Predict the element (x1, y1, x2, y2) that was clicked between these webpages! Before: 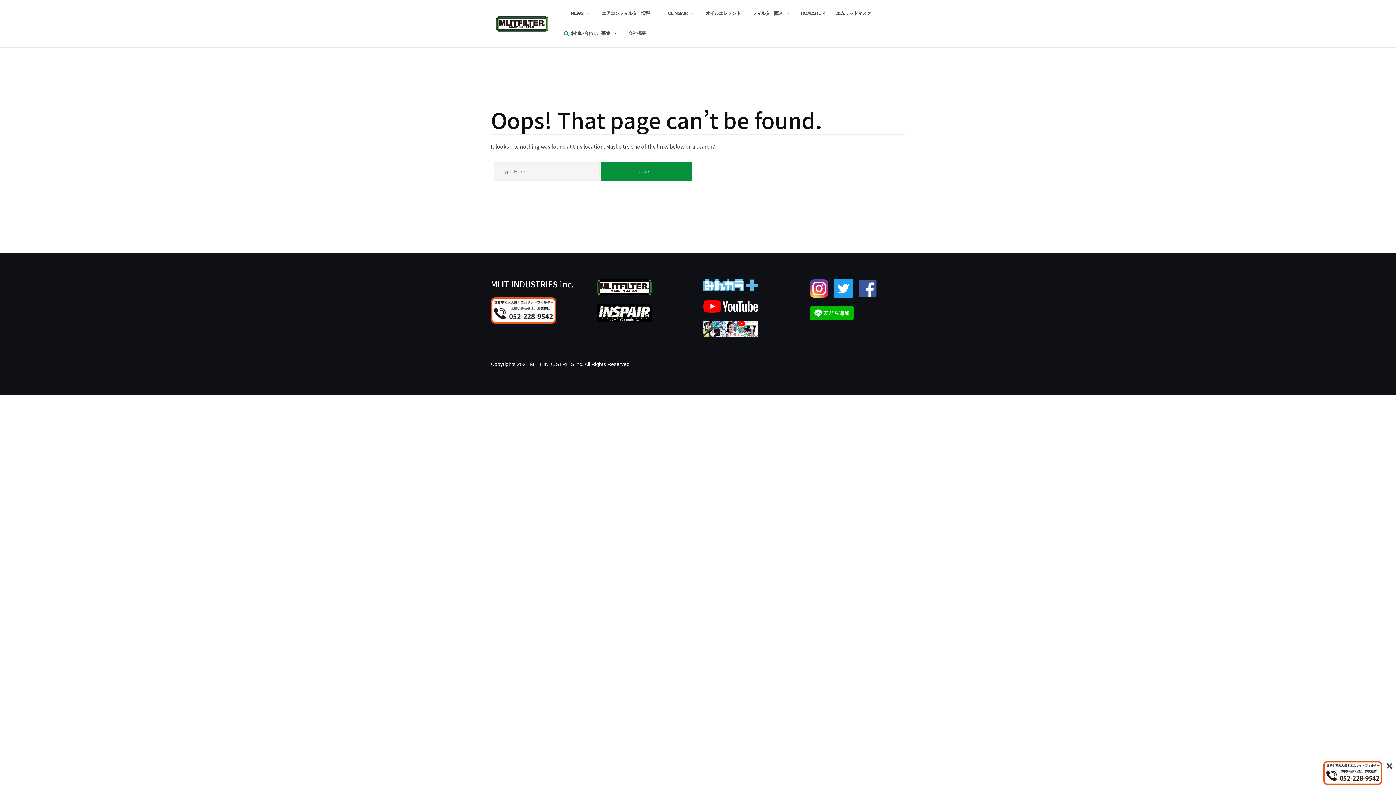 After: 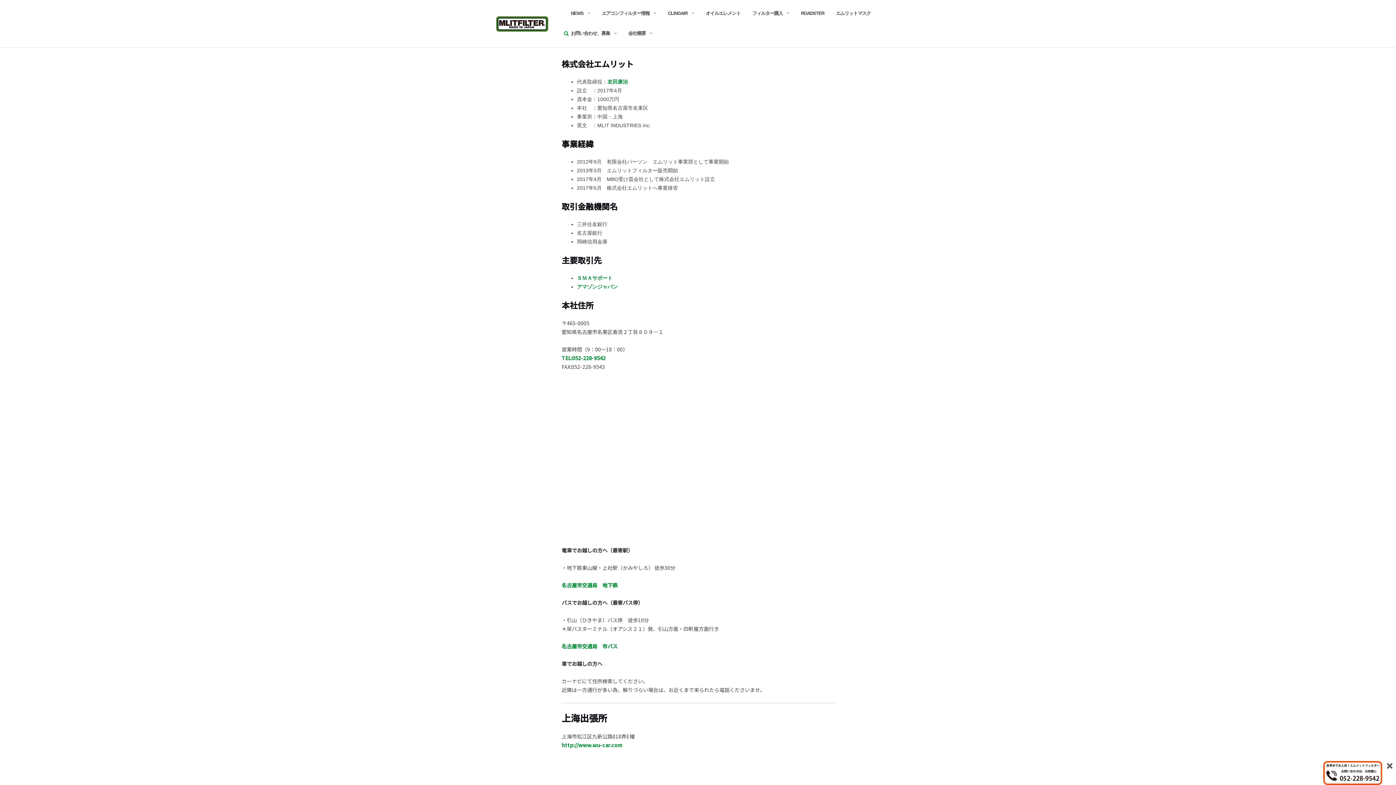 Action: bbox: (628, 23, 645, 43) label: 会社概要